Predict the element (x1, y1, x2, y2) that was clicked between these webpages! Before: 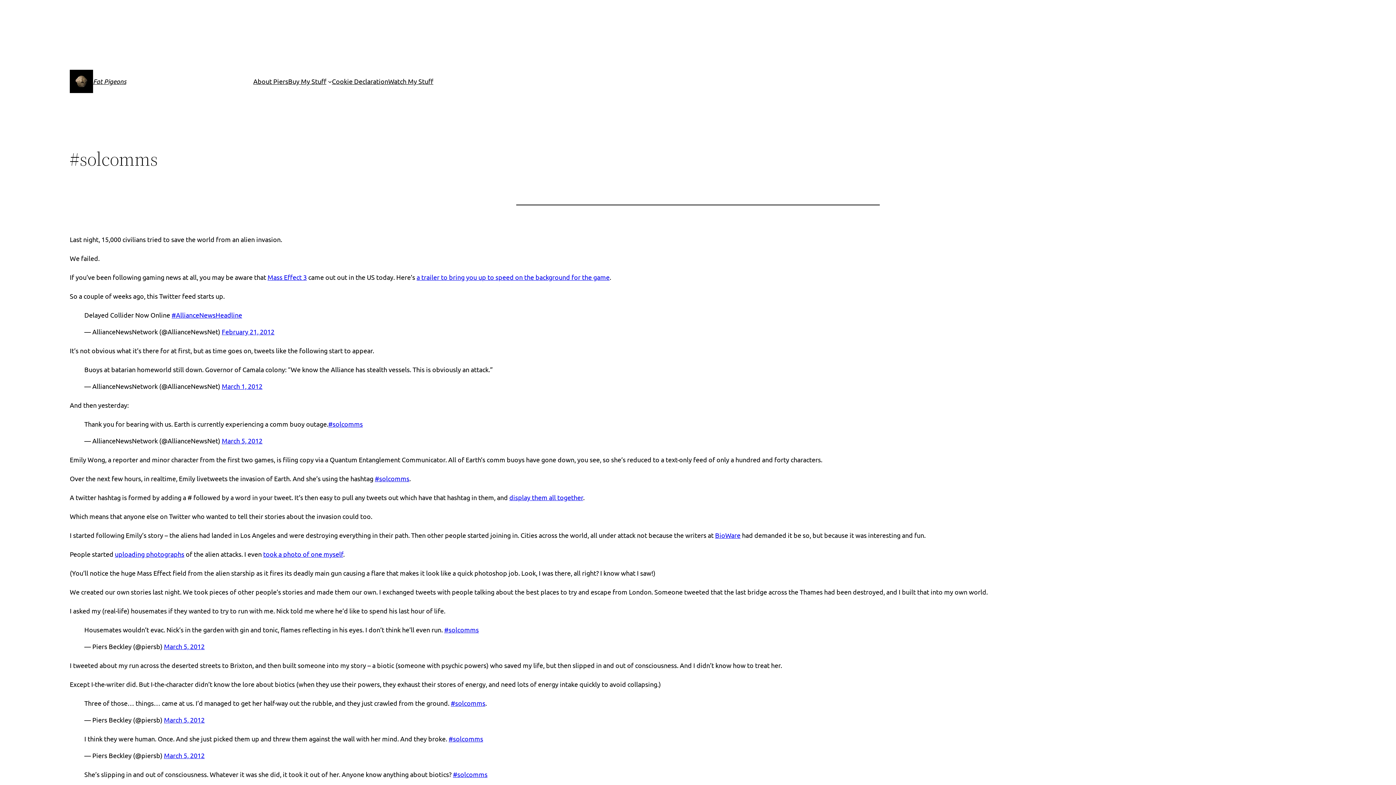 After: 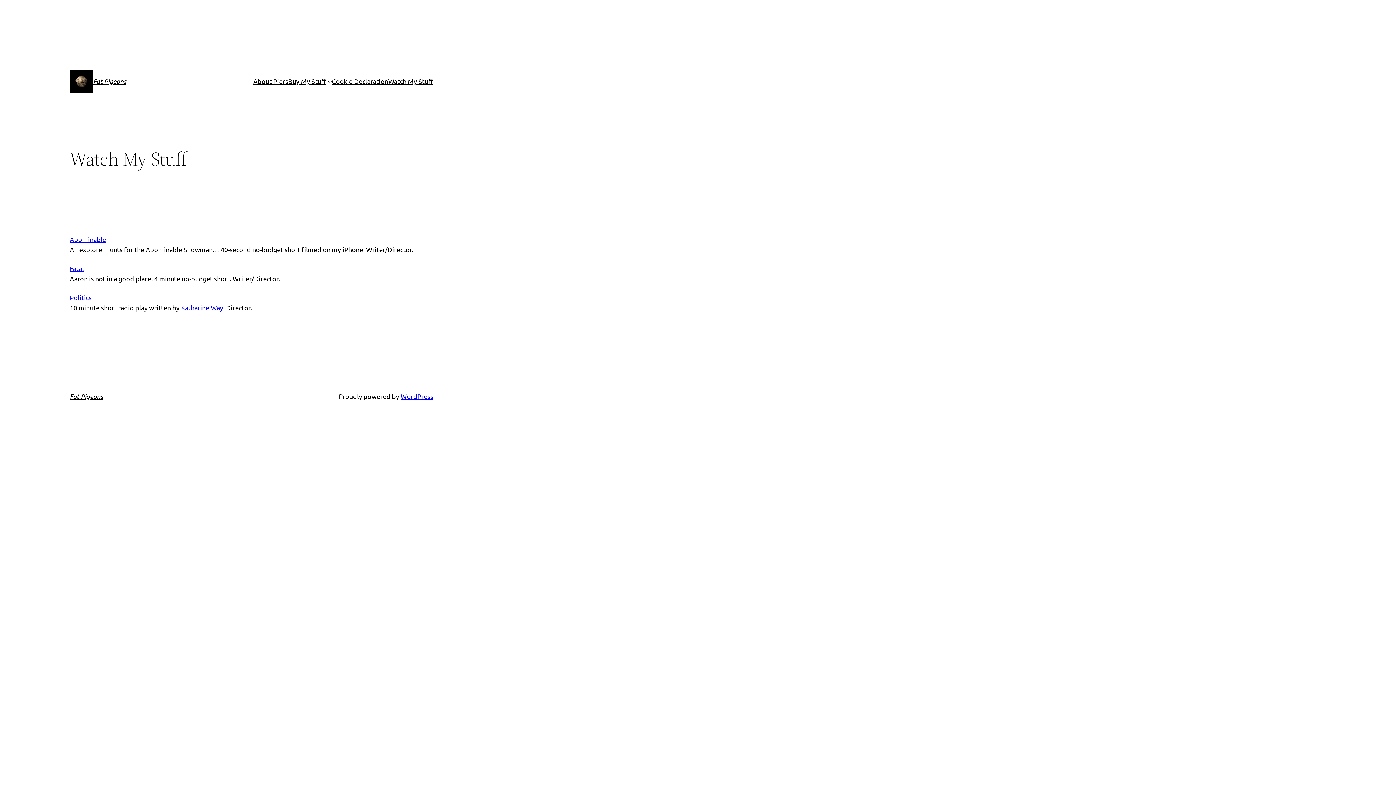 Action: bbox: (388, 76, 433, 86) label: Watch My Stuff